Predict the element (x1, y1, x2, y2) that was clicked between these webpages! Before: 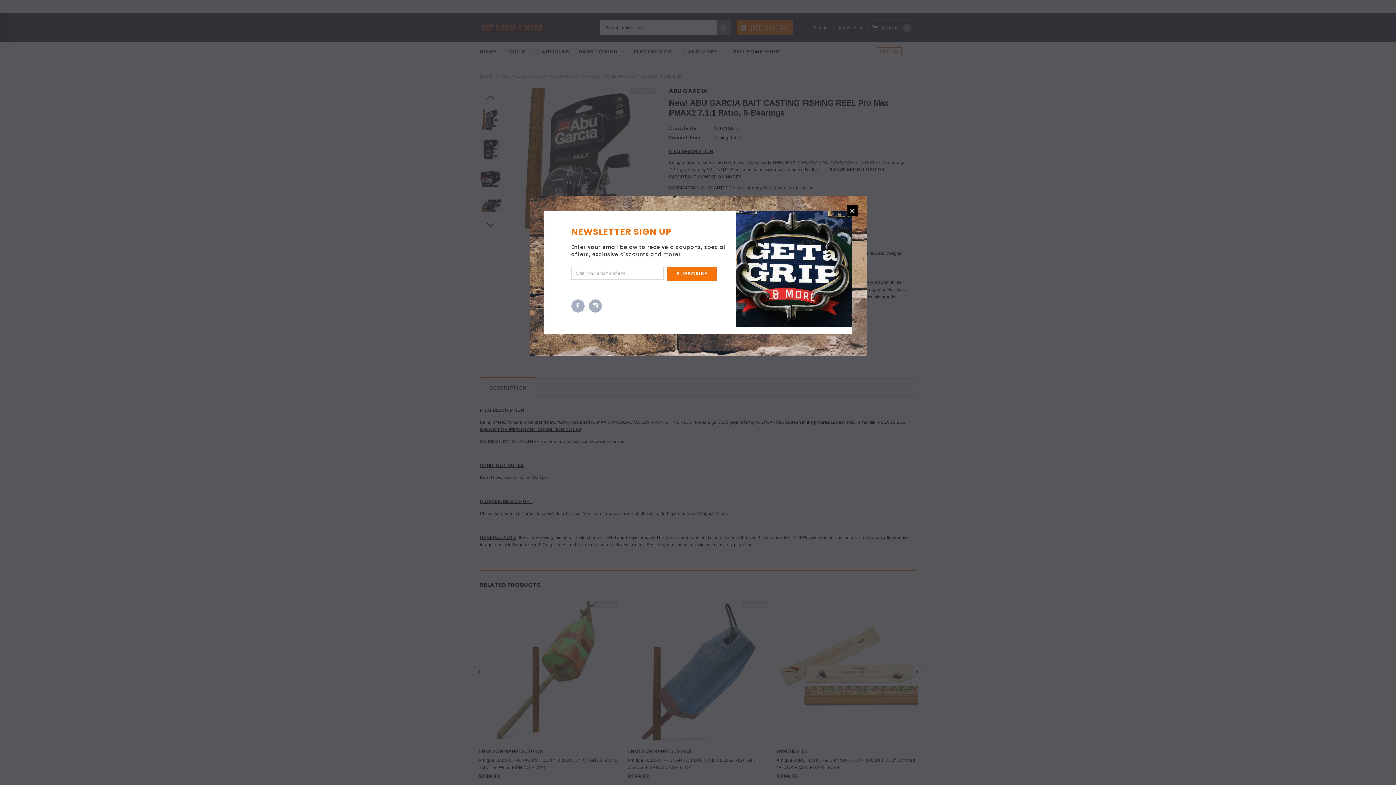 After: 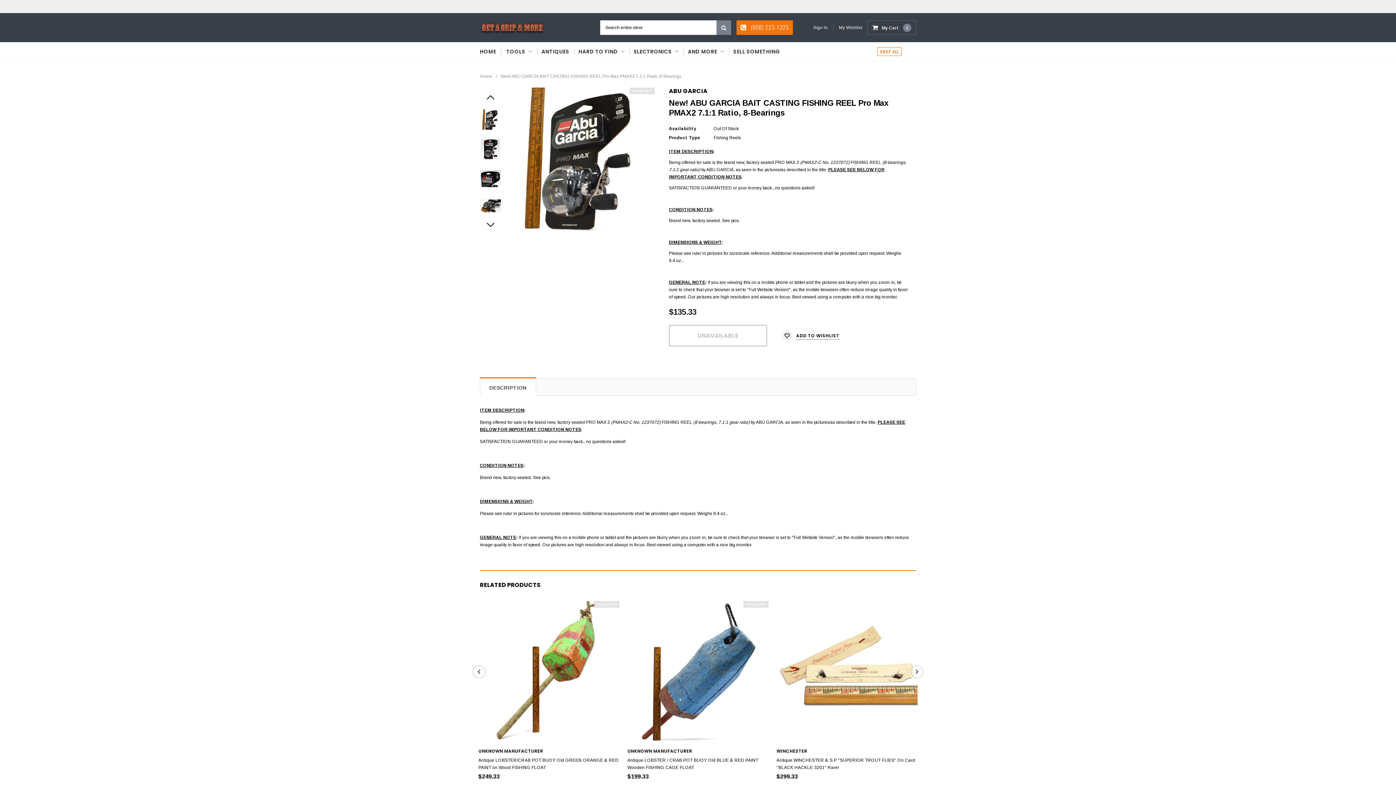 Action: bbox: (847, 205, 857, 216) label: CLOSE